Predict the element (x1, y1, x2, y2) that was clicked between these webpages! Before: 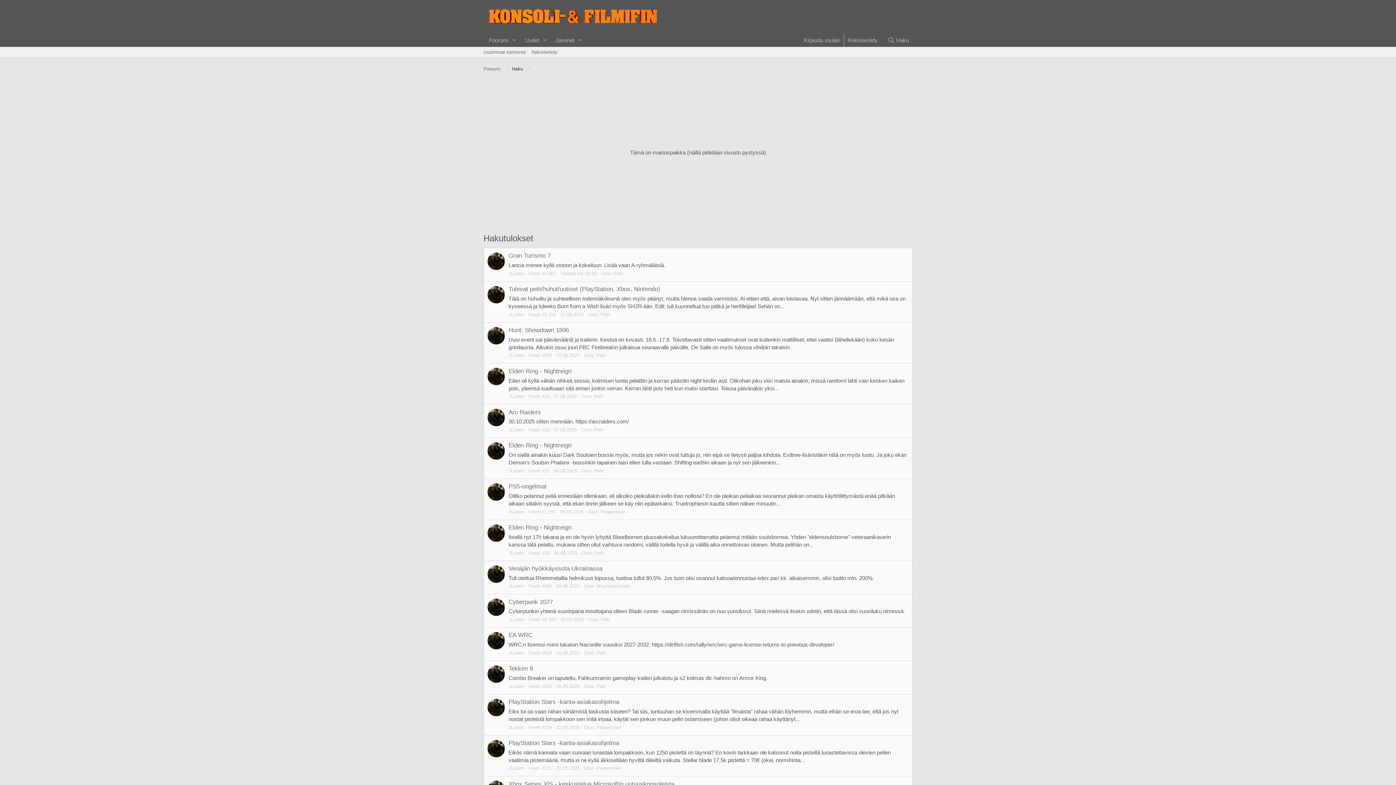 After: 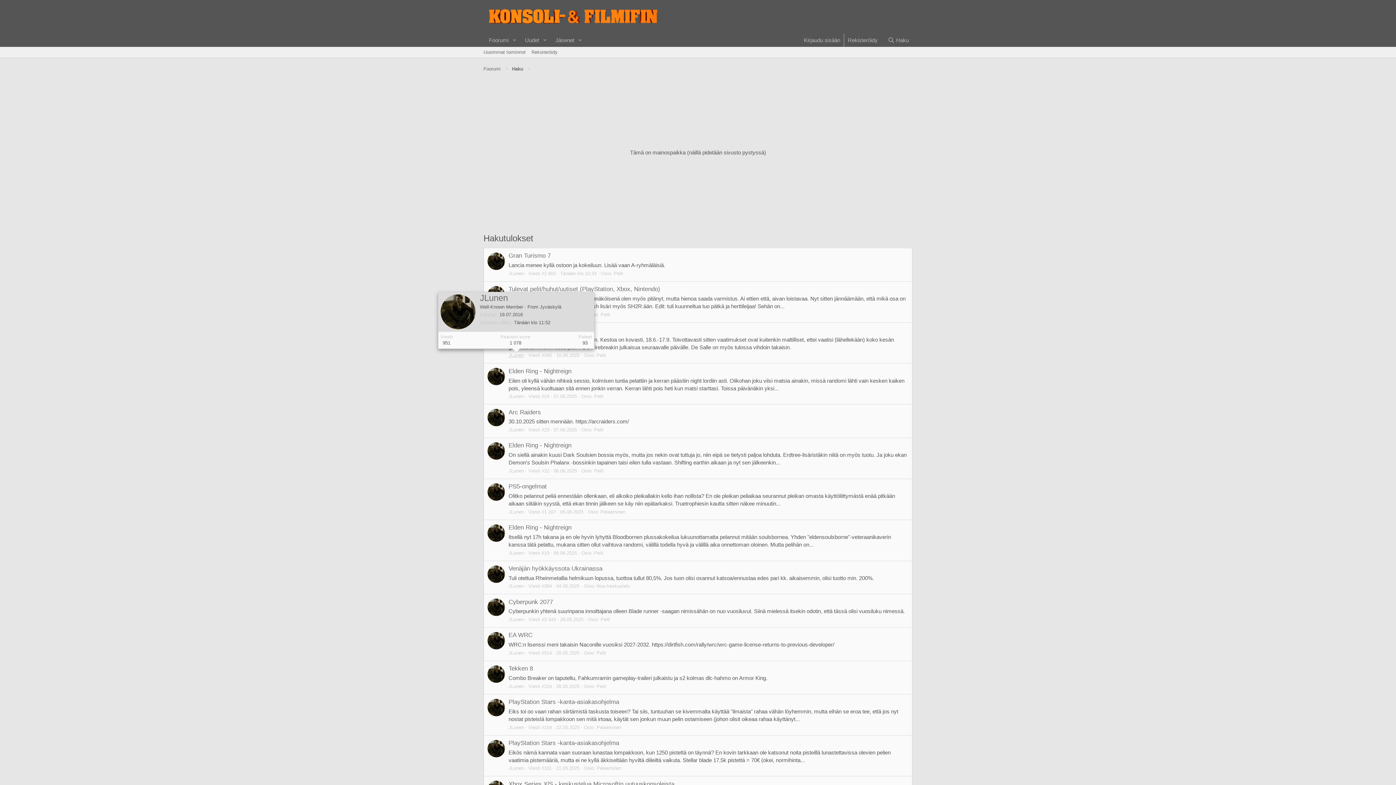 Action: label: JLunen bbox: (508, 352, 524, 358)